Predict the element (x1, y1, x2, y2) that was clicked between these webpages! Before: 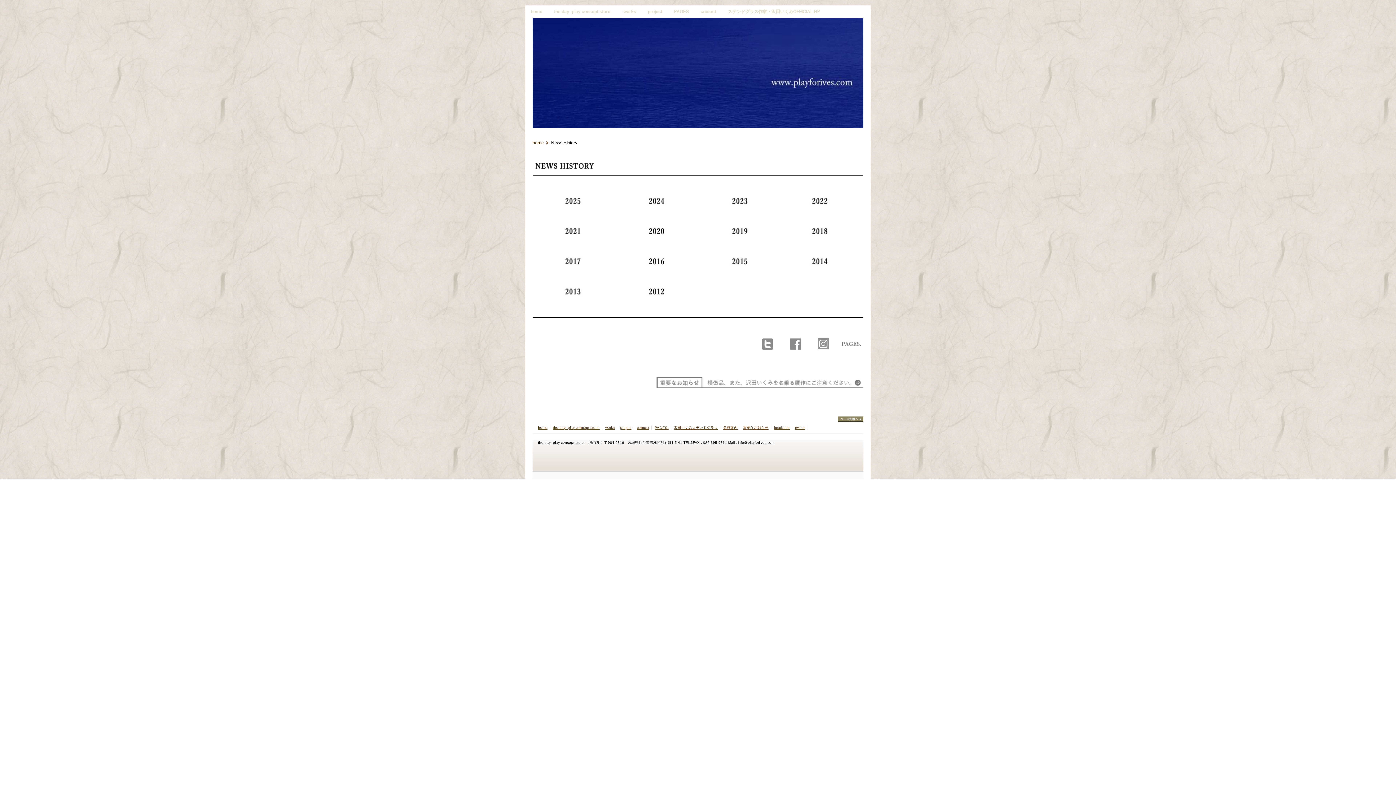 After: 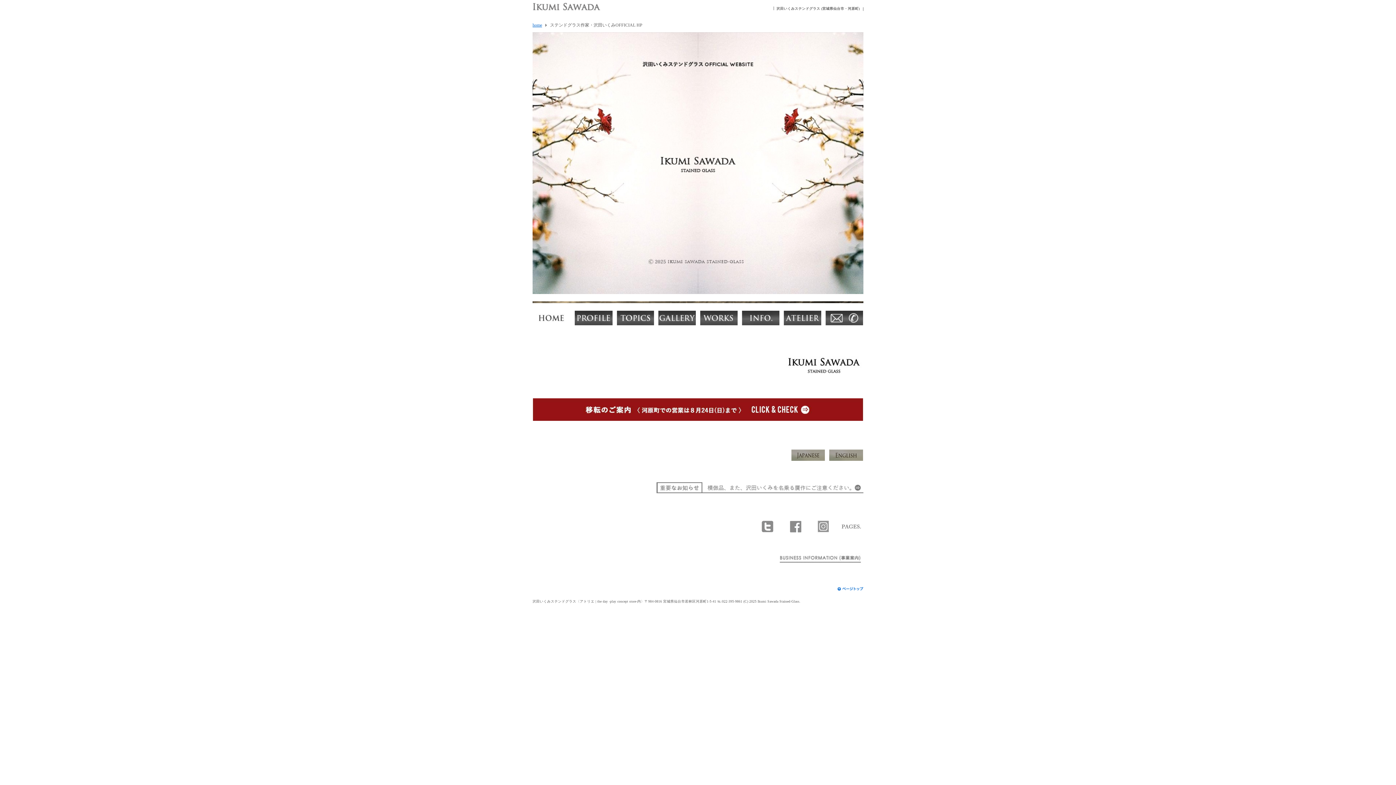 Action: bbox: (674, 425, 717, 429) label: 沢田いくみステンドグラス